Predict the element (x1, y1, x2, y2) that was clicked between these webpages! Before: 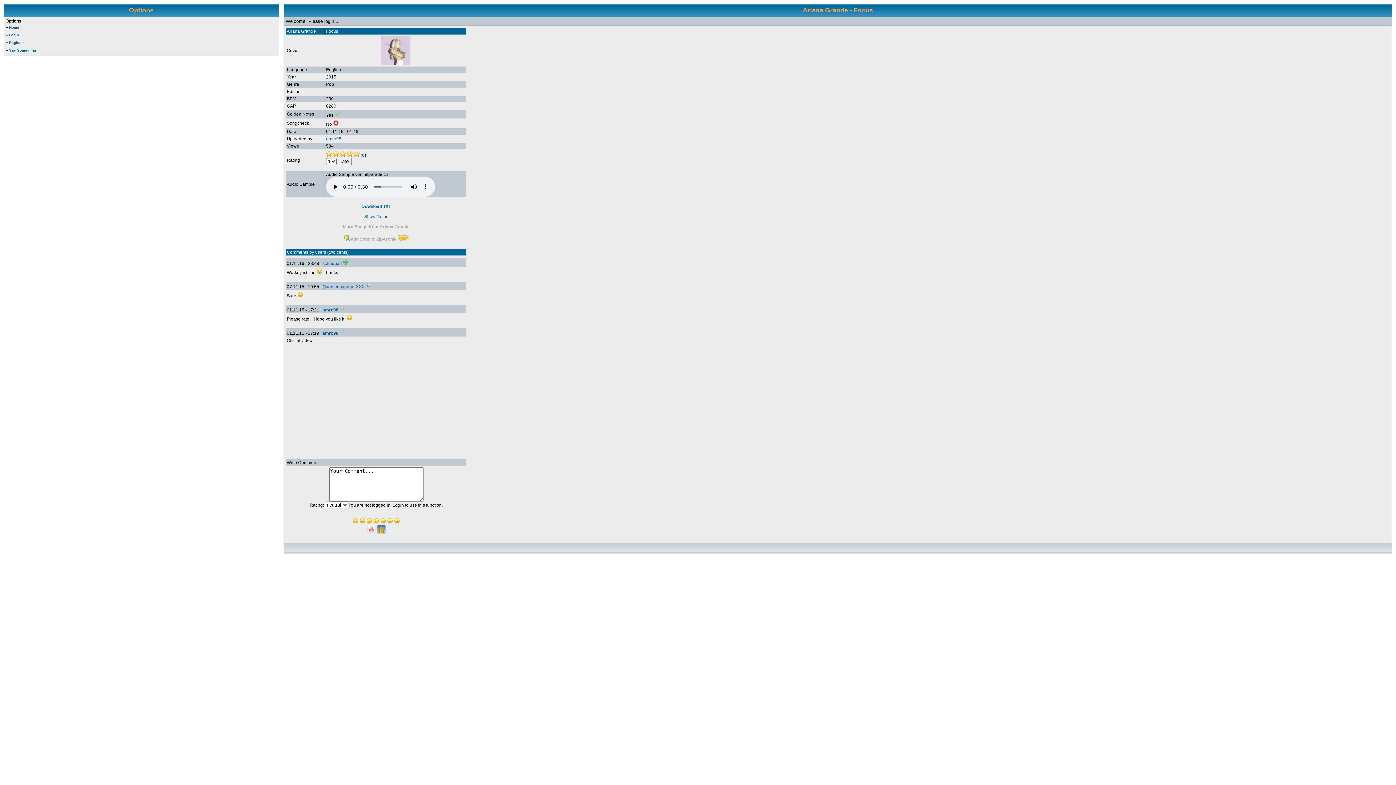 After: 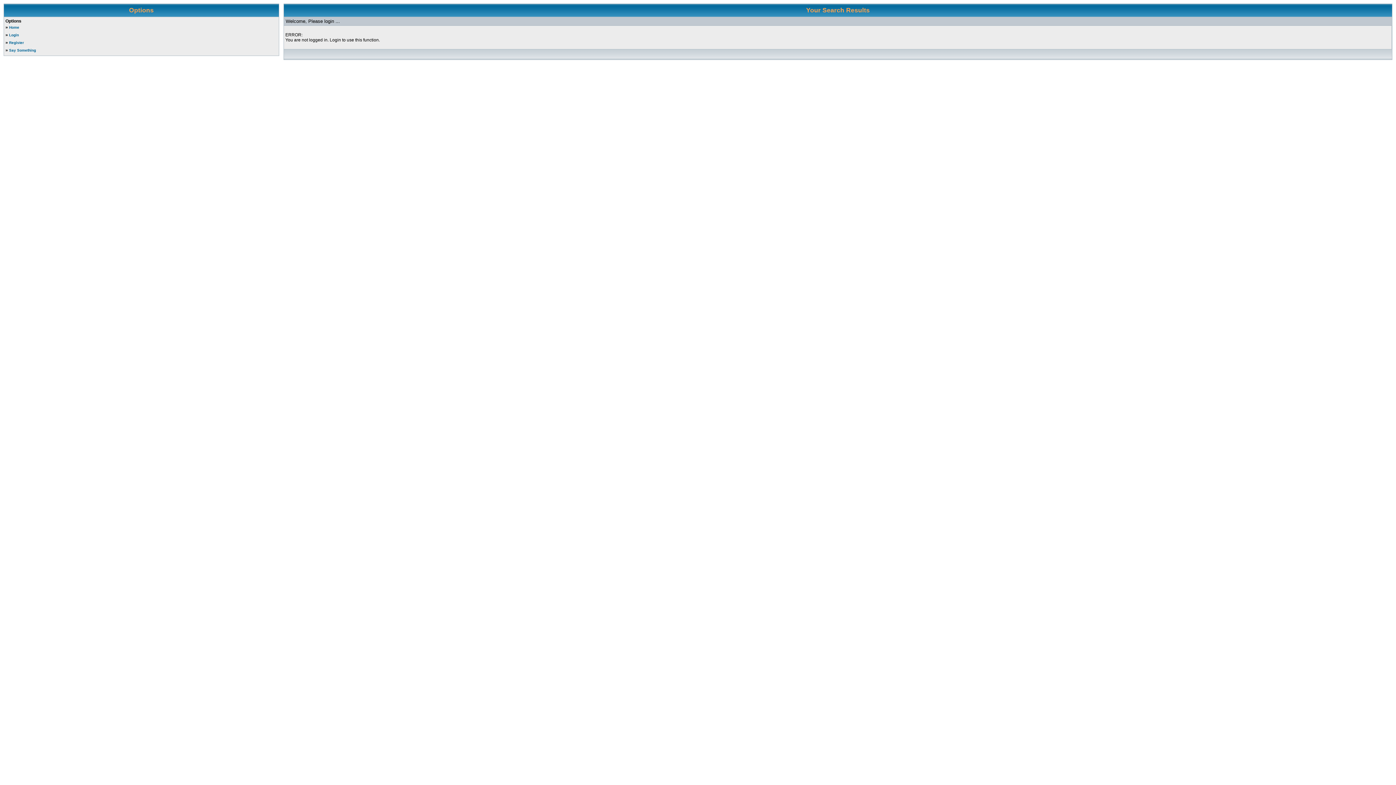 Action: bbox: (342, 224, 409, 229) label: More Songs from Ariana Grande